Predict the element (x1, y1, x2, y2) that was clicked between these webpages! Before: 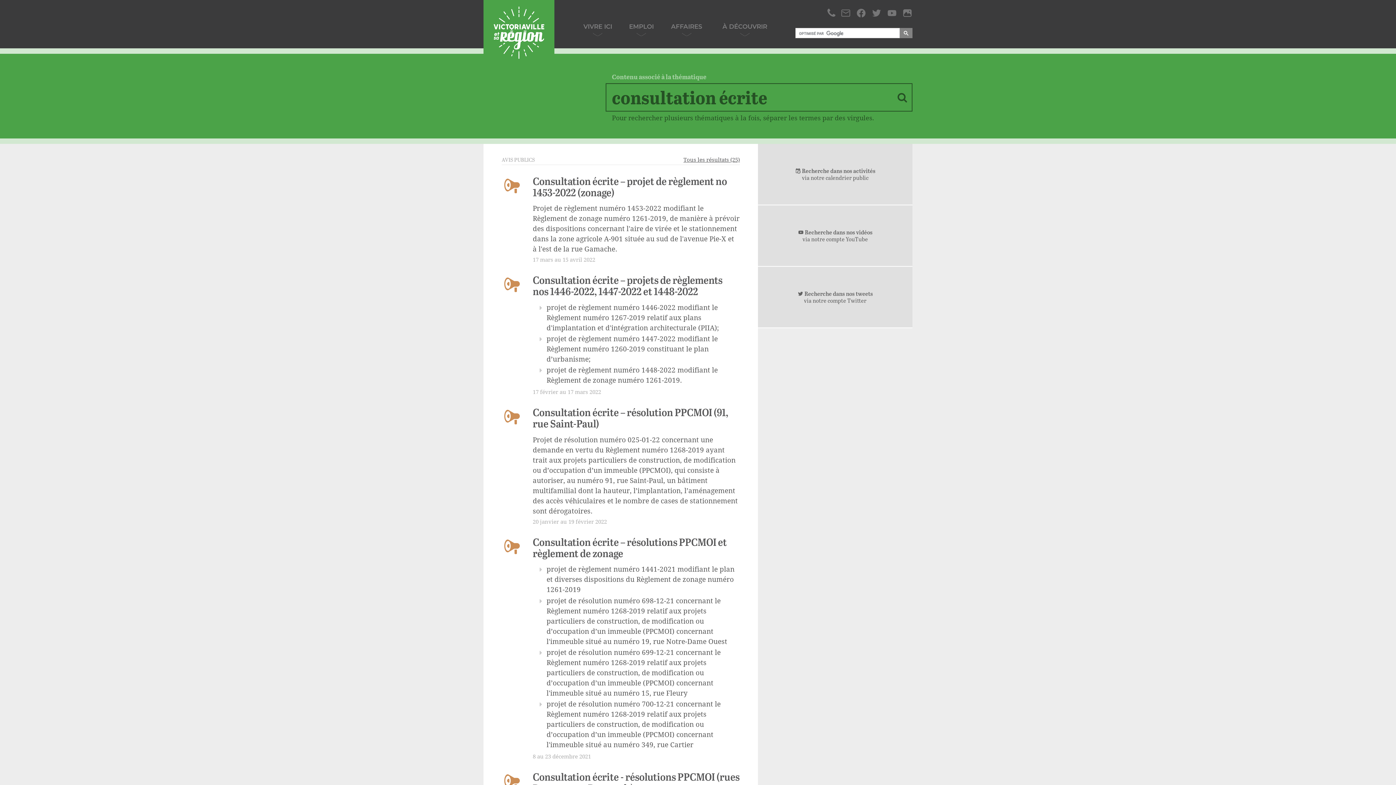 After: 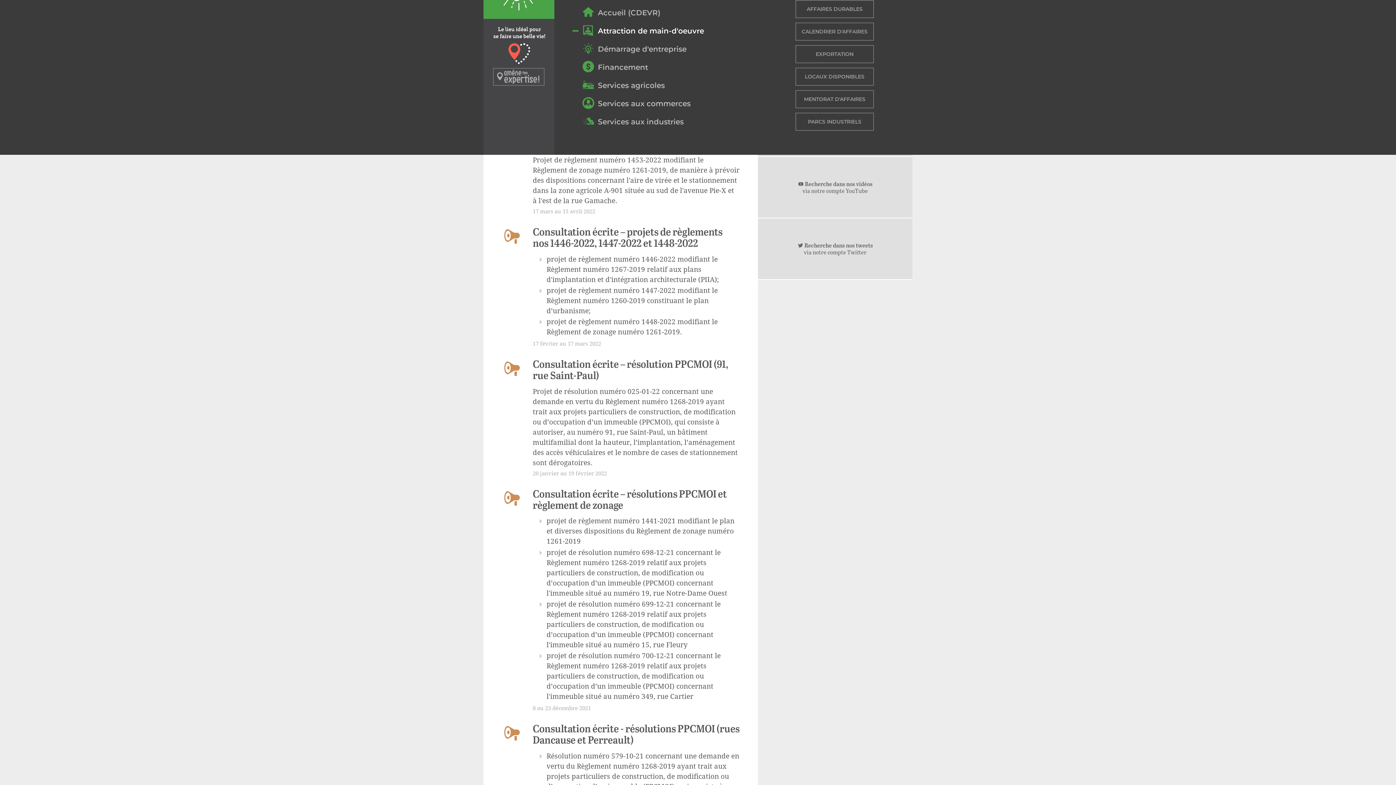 Action: bbox: (665, 18, 707, 48) label: AFFAIRES